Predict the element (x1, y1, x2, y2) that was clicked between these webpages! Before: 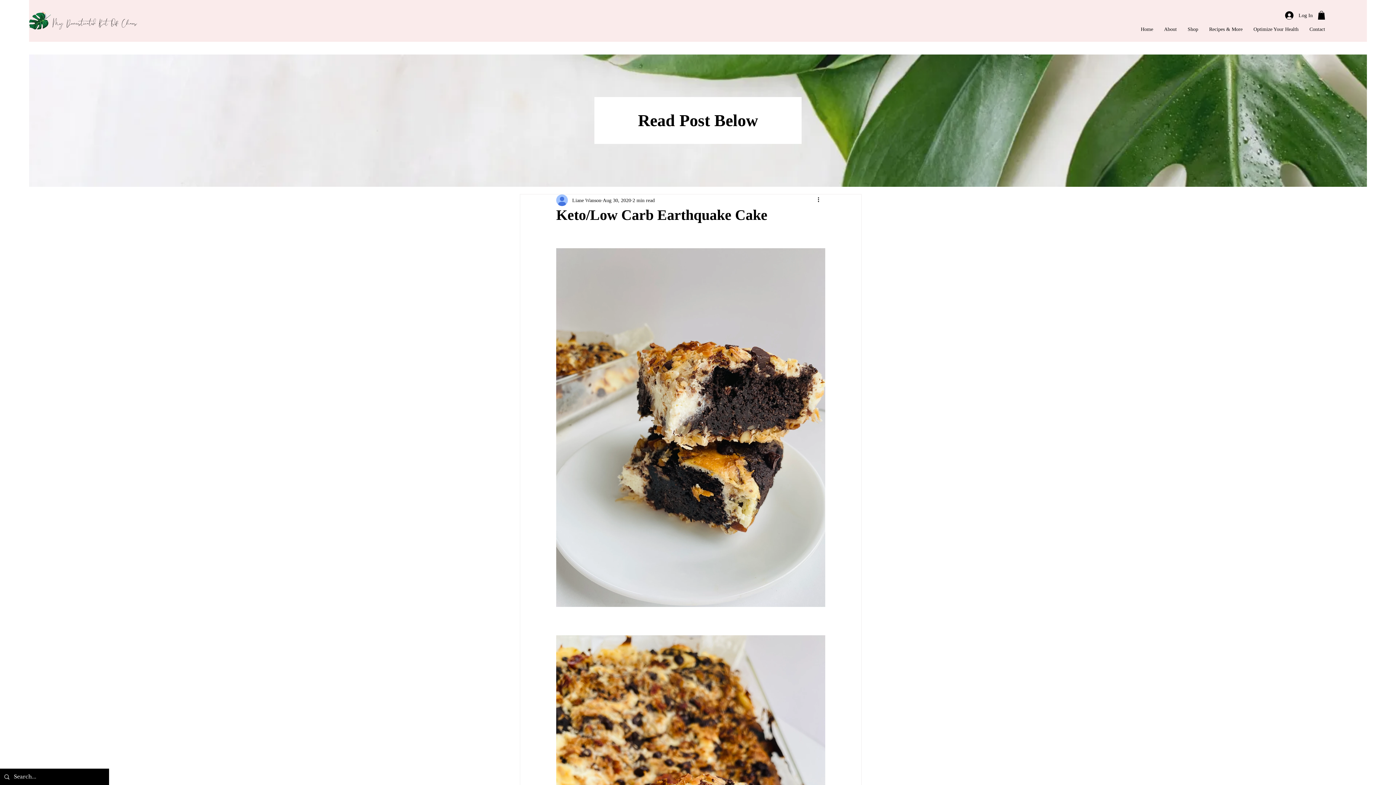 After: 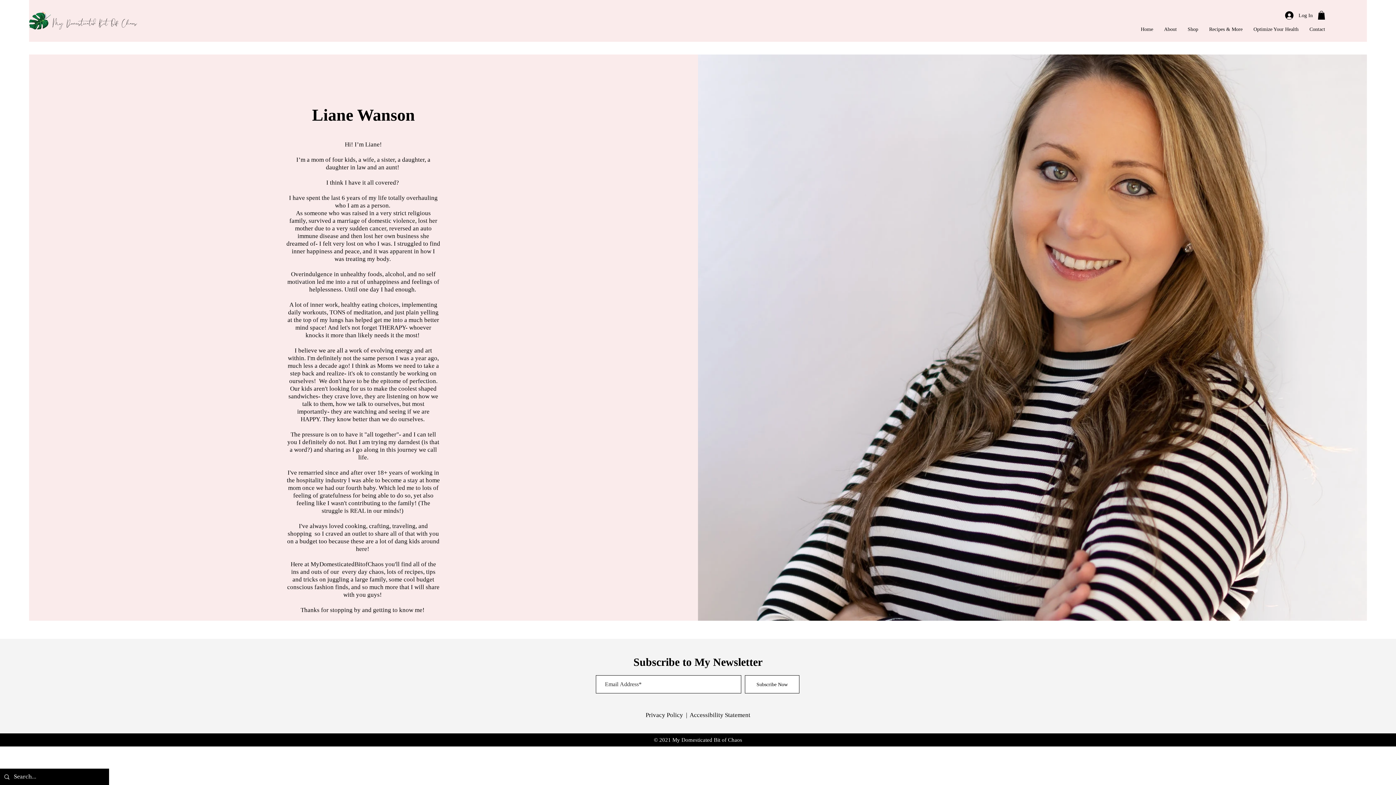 Action: bbox: (1158, 20, 1182, 38) label: About